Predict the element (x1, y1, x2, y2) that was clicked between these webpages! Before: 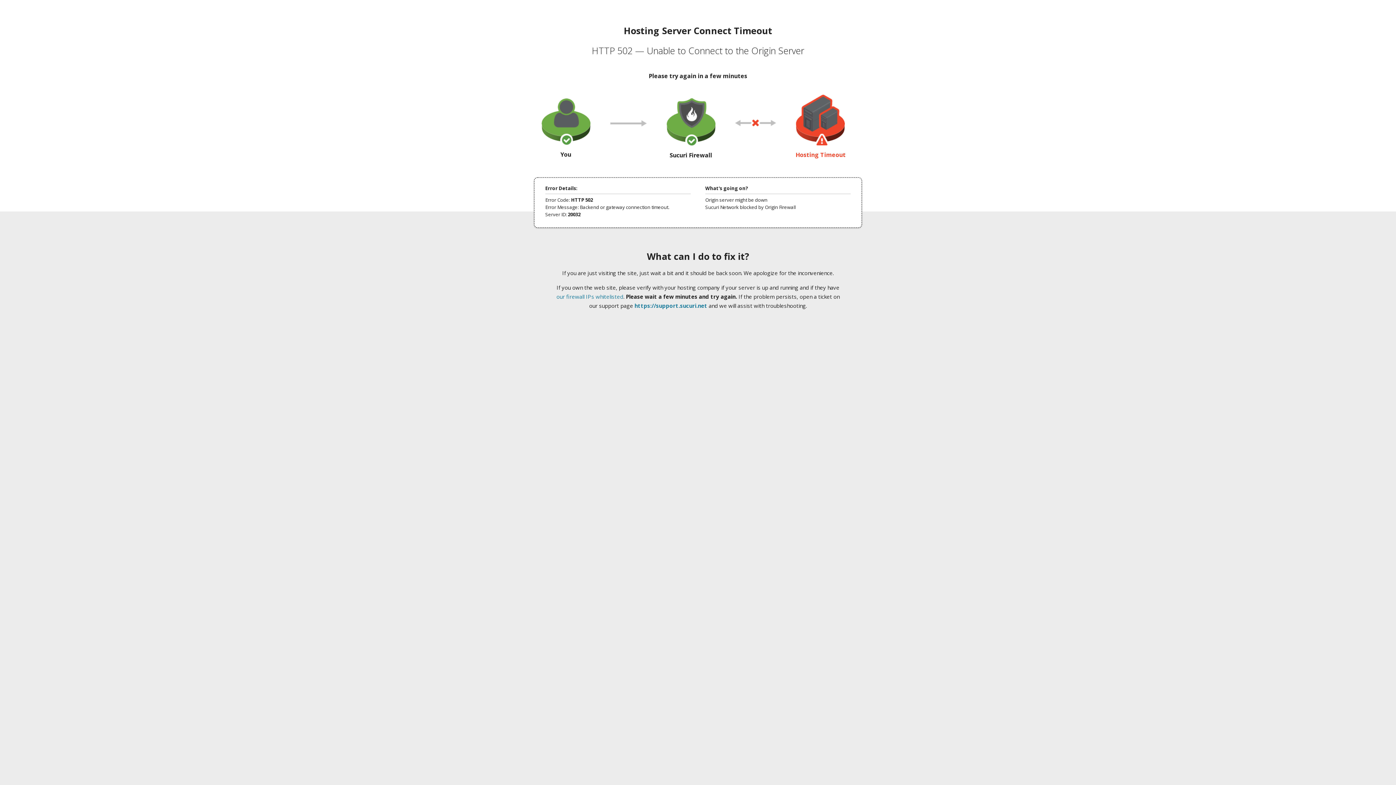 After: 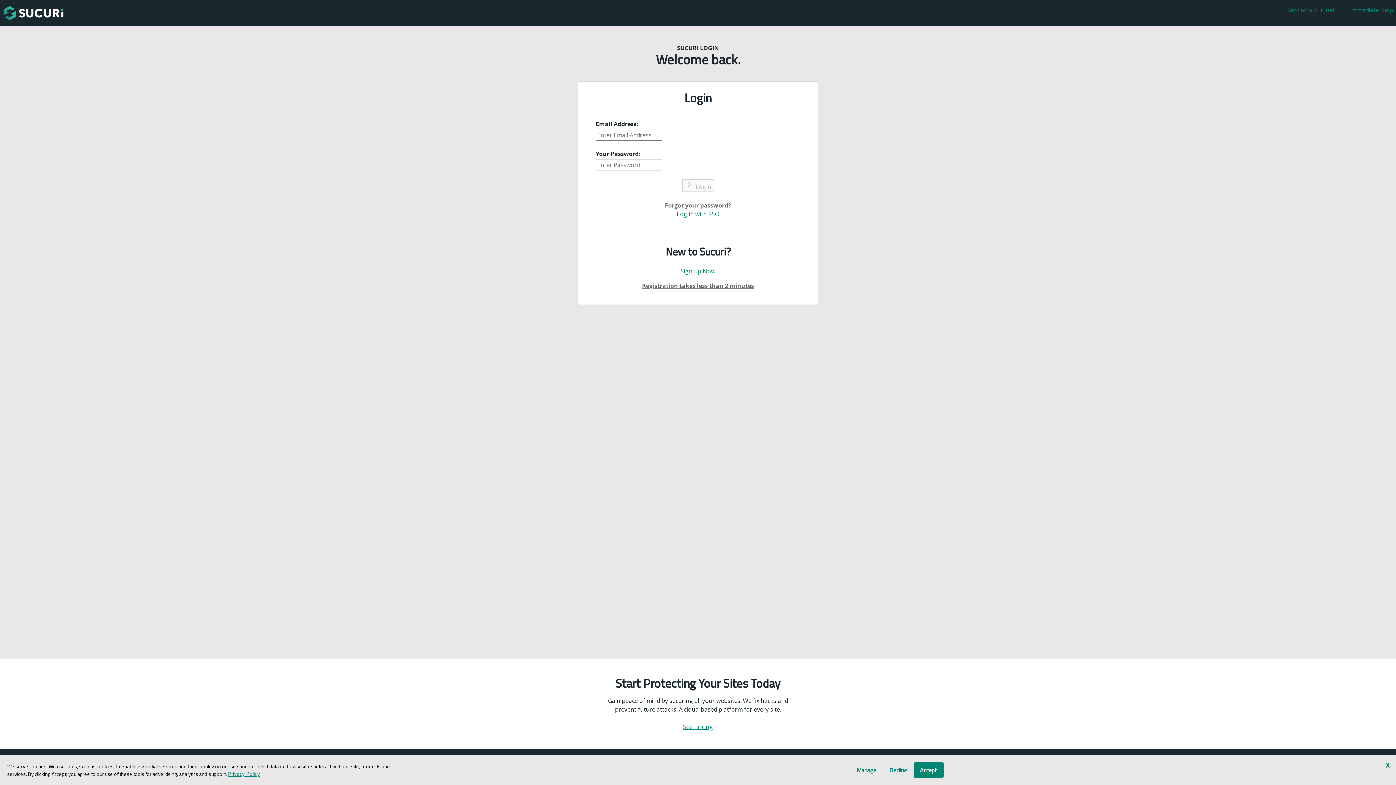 Action: bbox: (634, 302, 707, 309) label: https://support.sucuri.net